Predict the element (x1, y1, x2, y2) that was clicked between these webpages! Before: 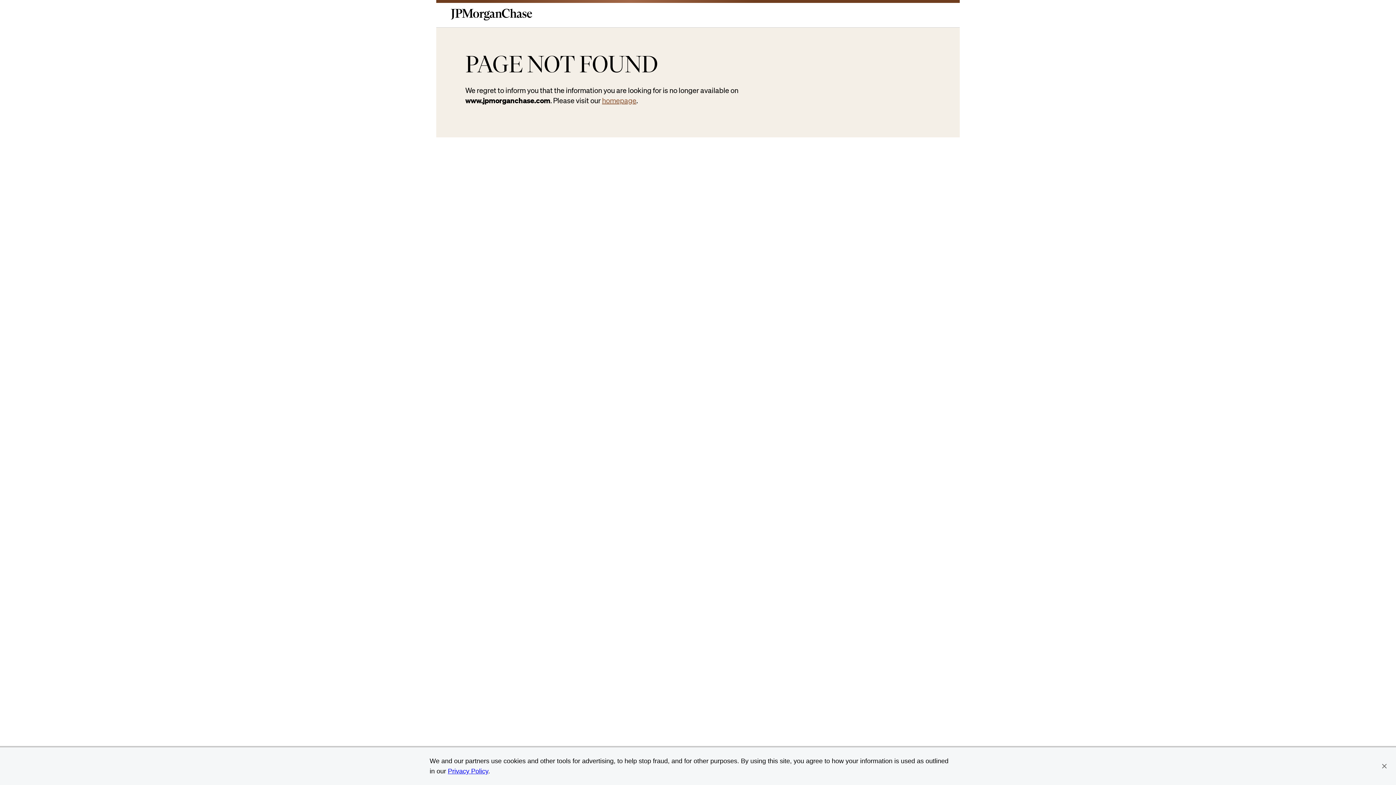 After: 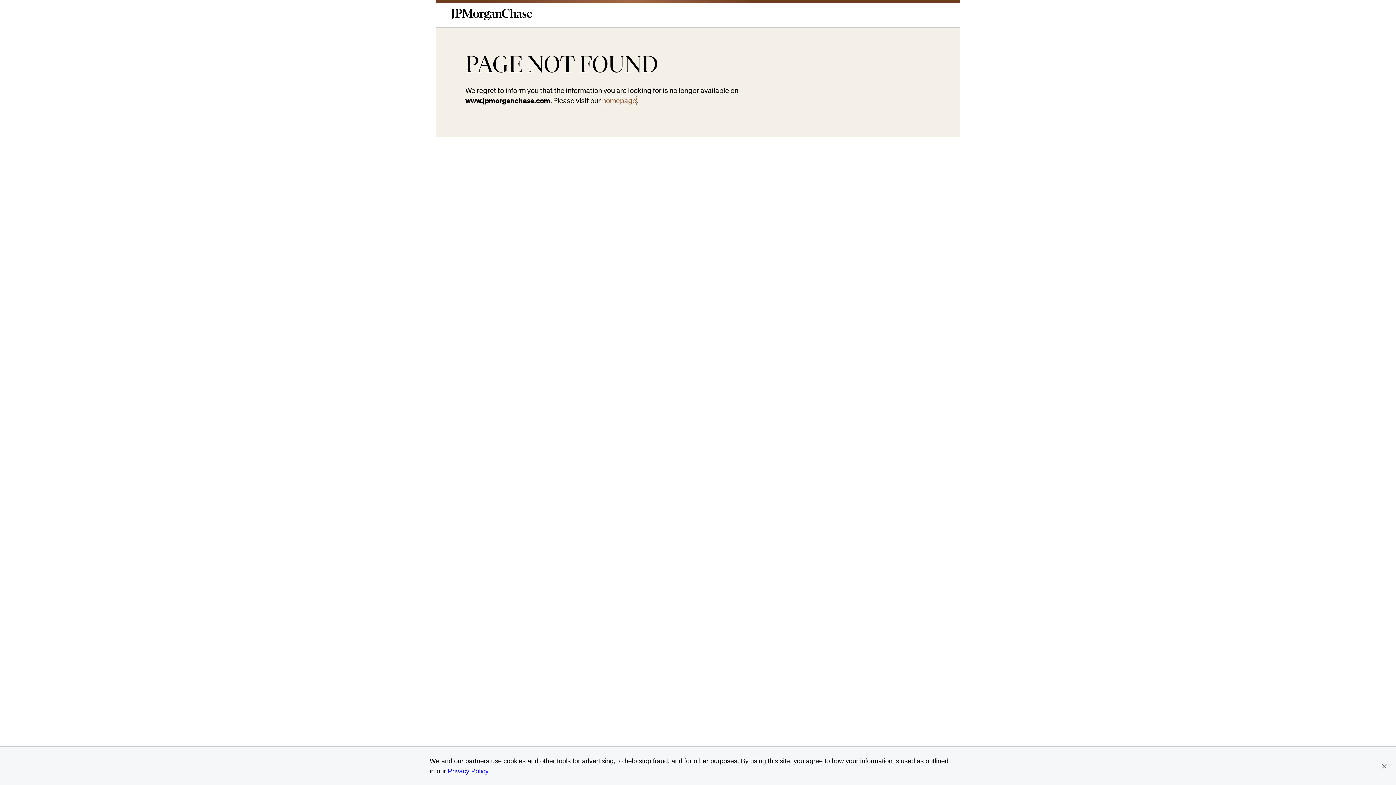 Action: label: homepage bbox: (602, 96, 636, 105)